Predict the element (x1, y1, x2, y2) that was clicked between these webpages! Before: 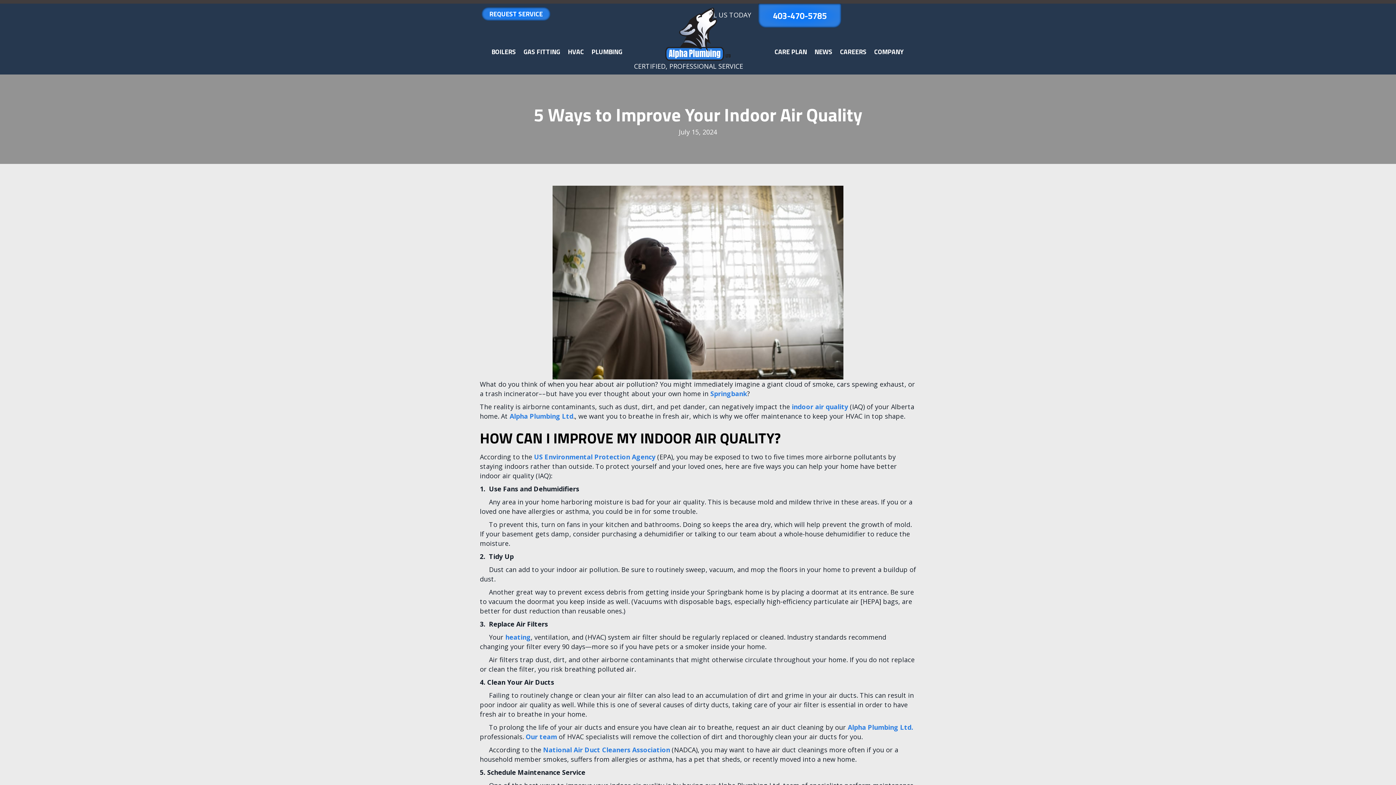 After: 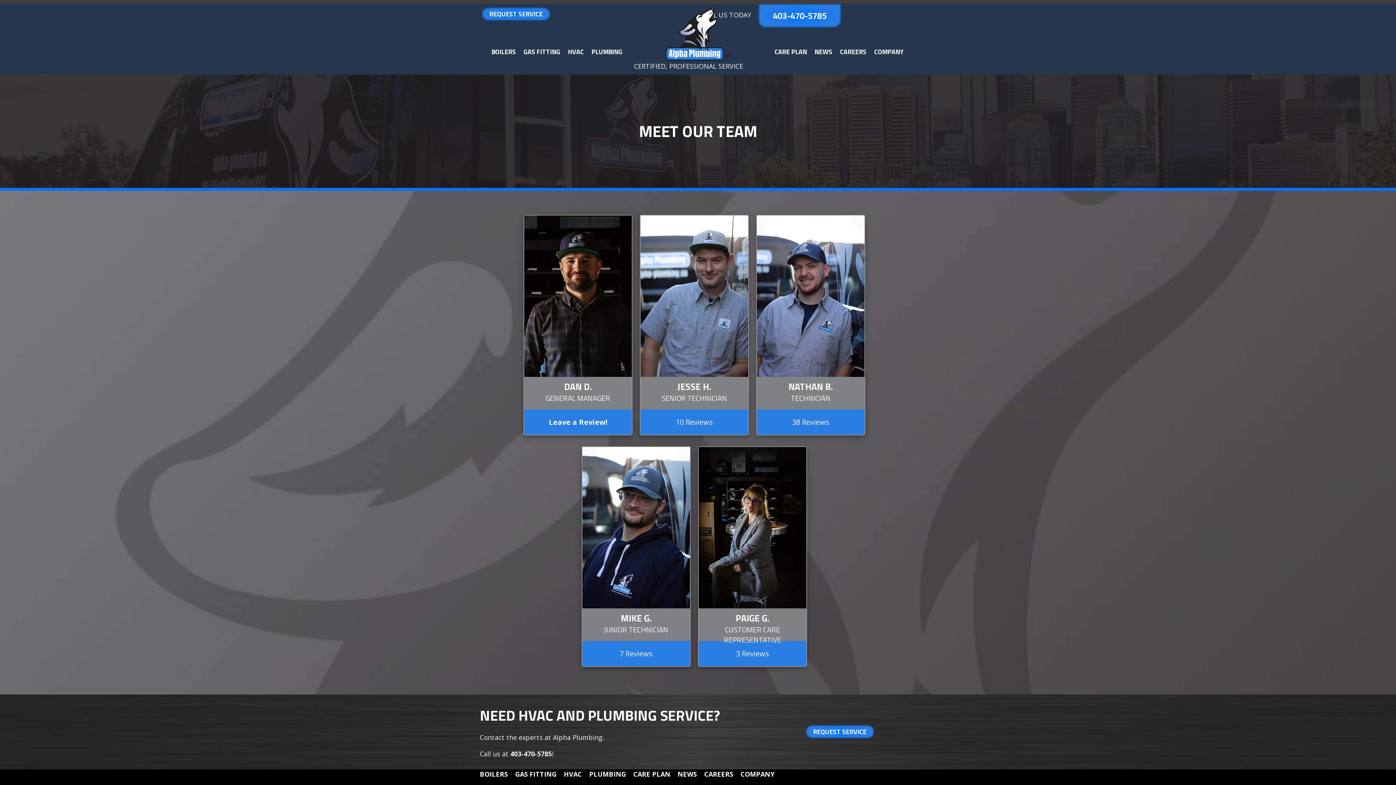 Action: label: Our team bbox: (525, 732, 557, 741)